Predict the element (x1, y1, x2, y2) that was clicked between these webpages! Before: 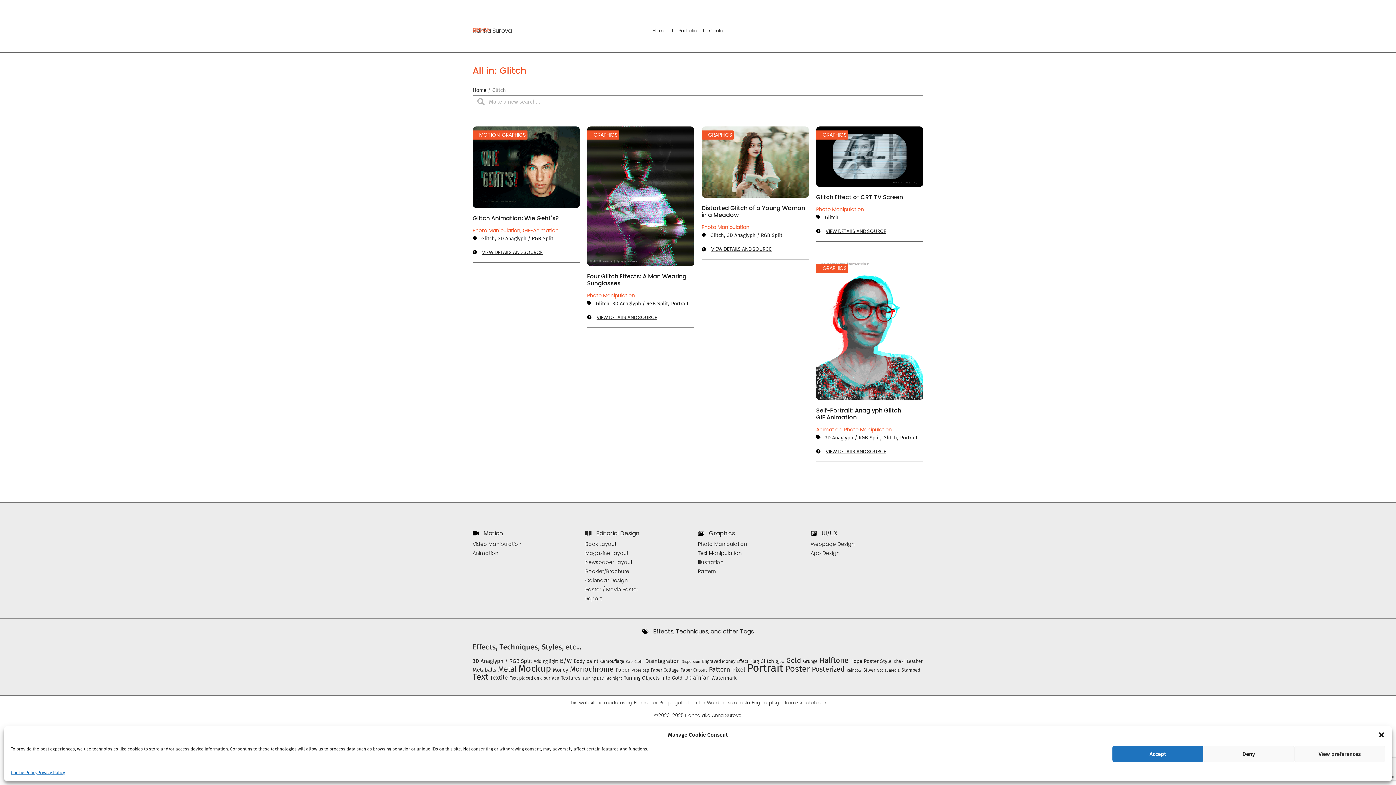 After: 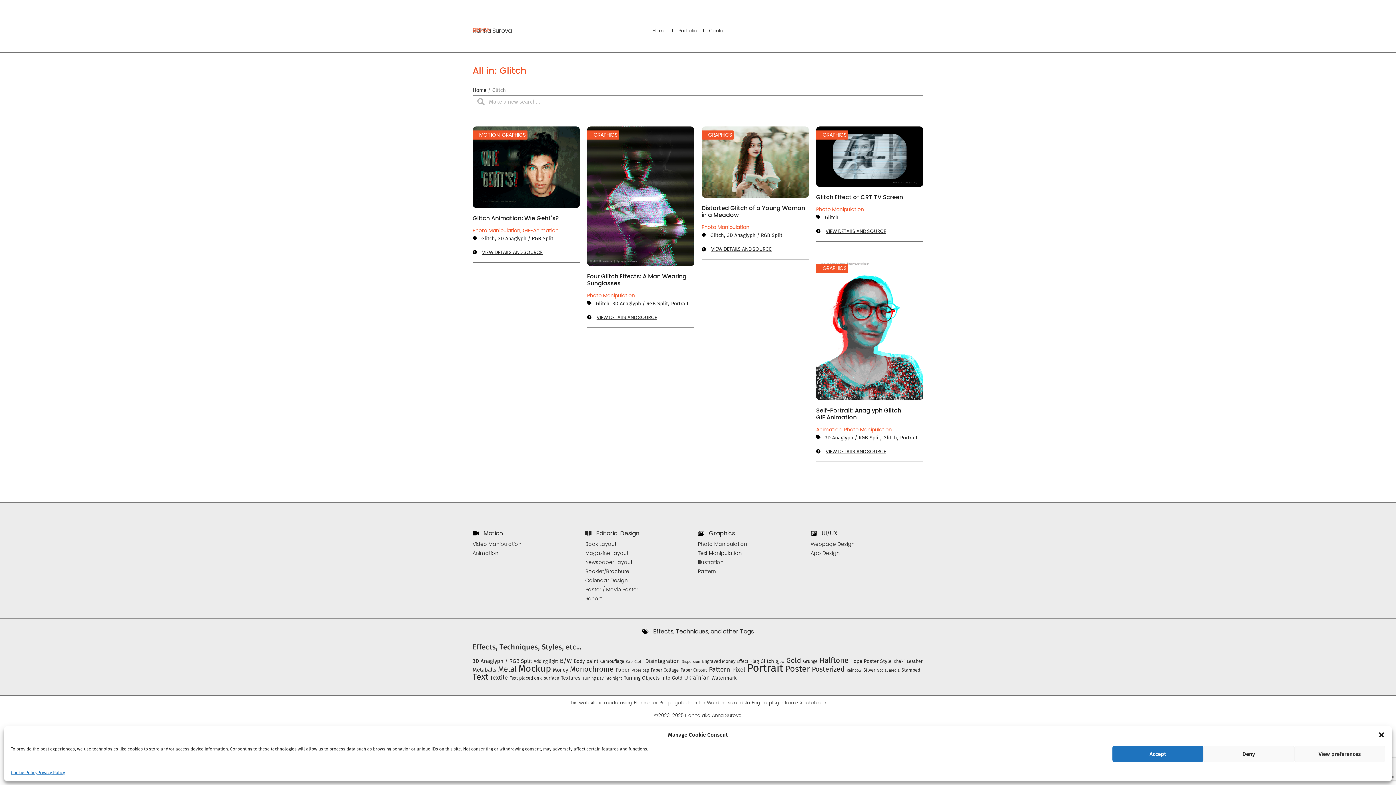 Action: bbox: (710, 232, 724, 238) label: Glitch